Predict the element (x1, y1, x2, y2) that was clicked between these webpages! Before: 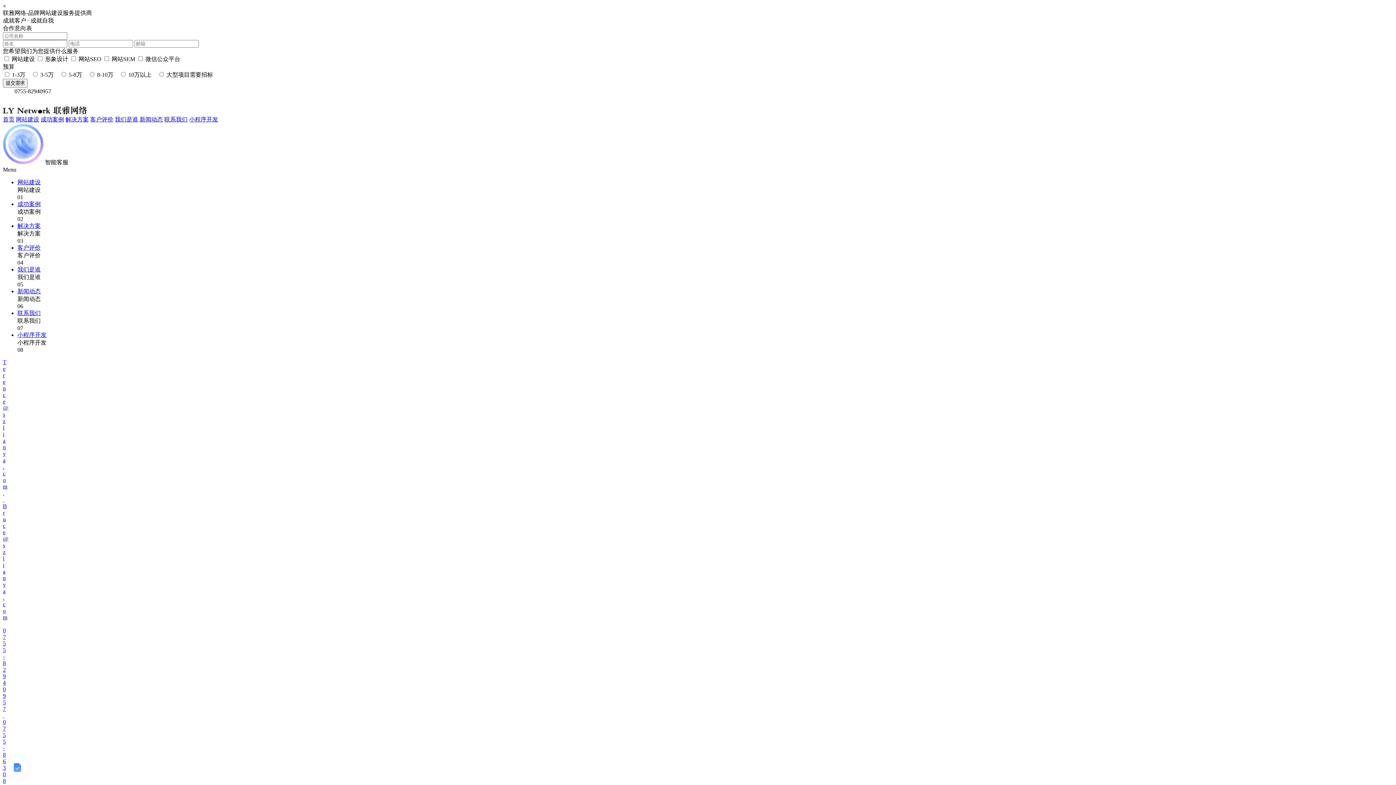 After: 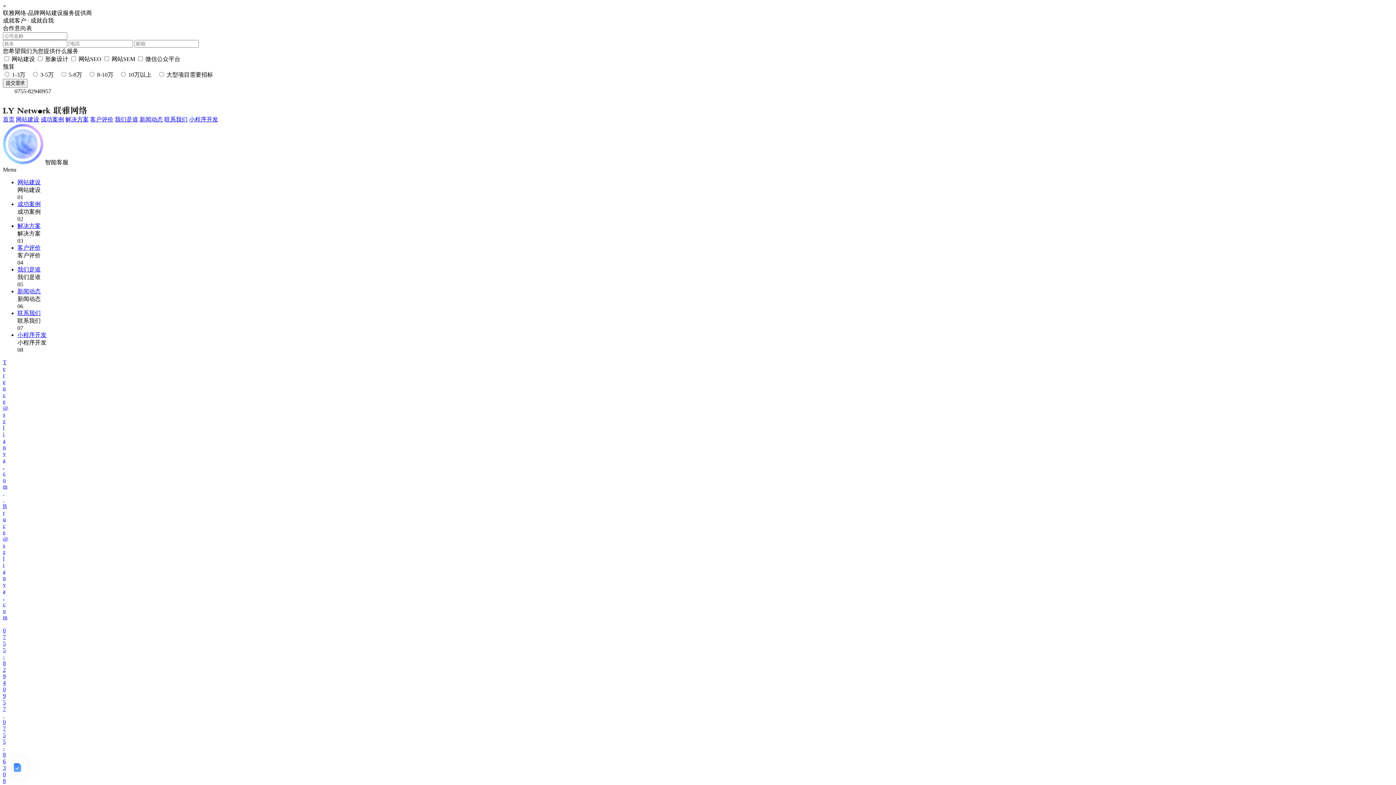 Action: label: 联系我们 bbox: (17, 310, 40, 316)